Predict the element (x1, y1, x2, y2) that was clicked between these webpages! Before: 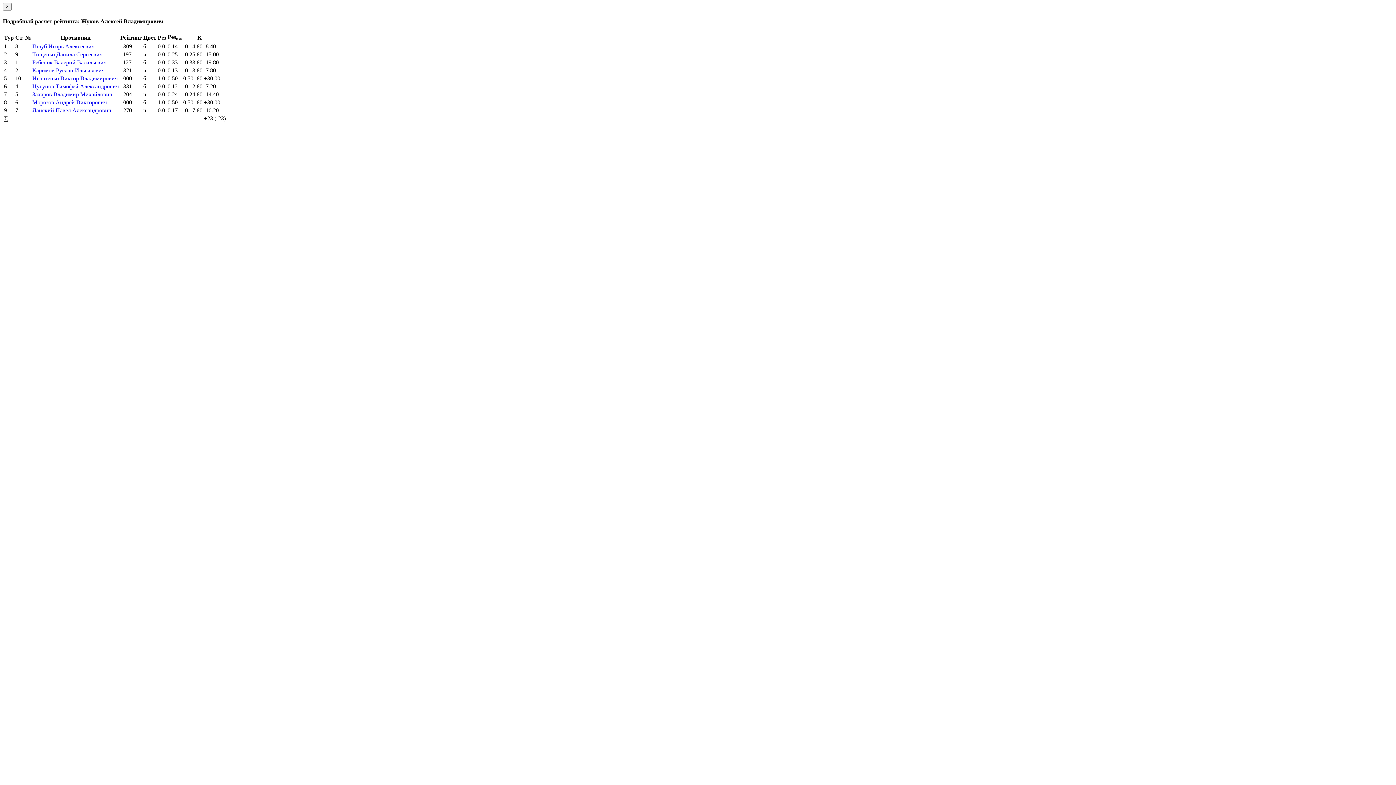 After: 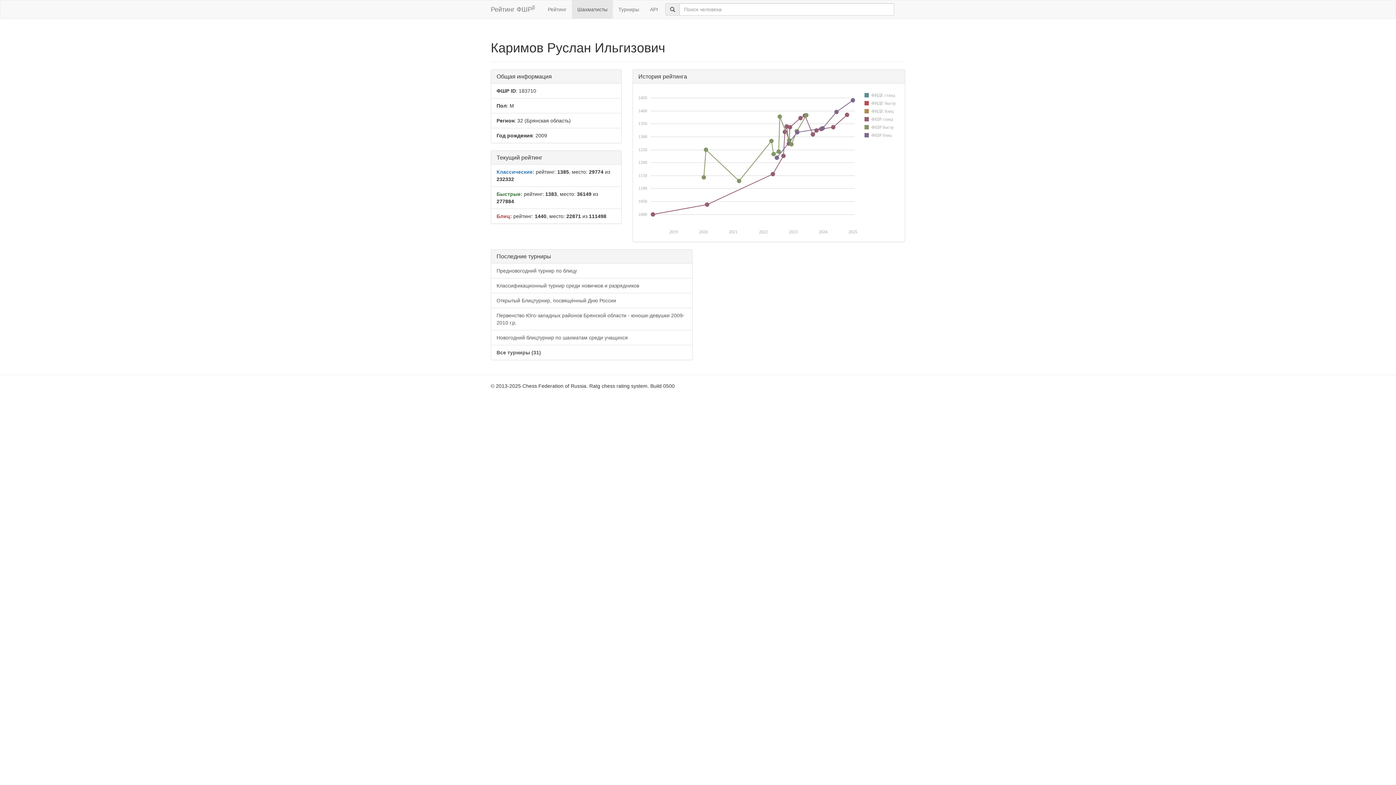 Action: label: Каримов Руслан Ильгизович bbox: (32, 67, 104, 73)